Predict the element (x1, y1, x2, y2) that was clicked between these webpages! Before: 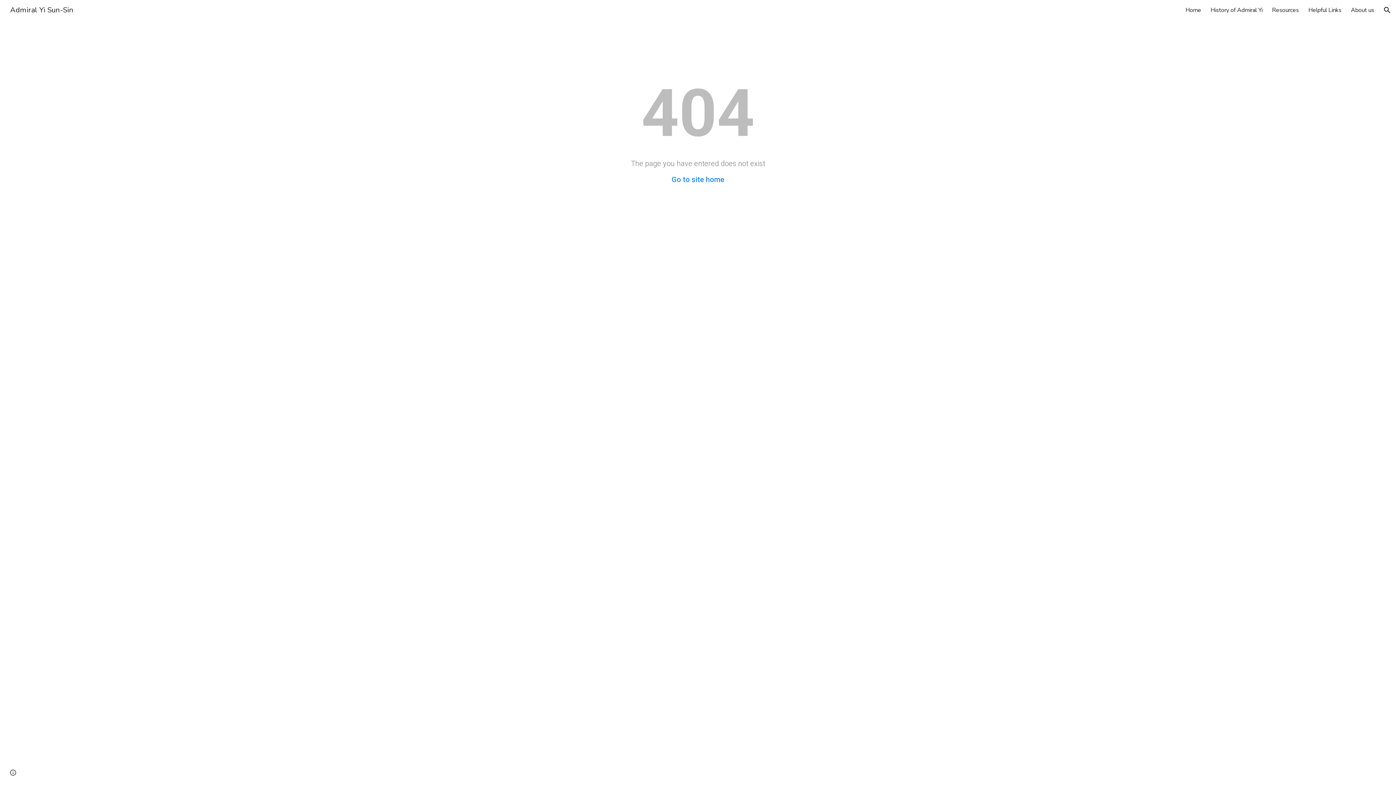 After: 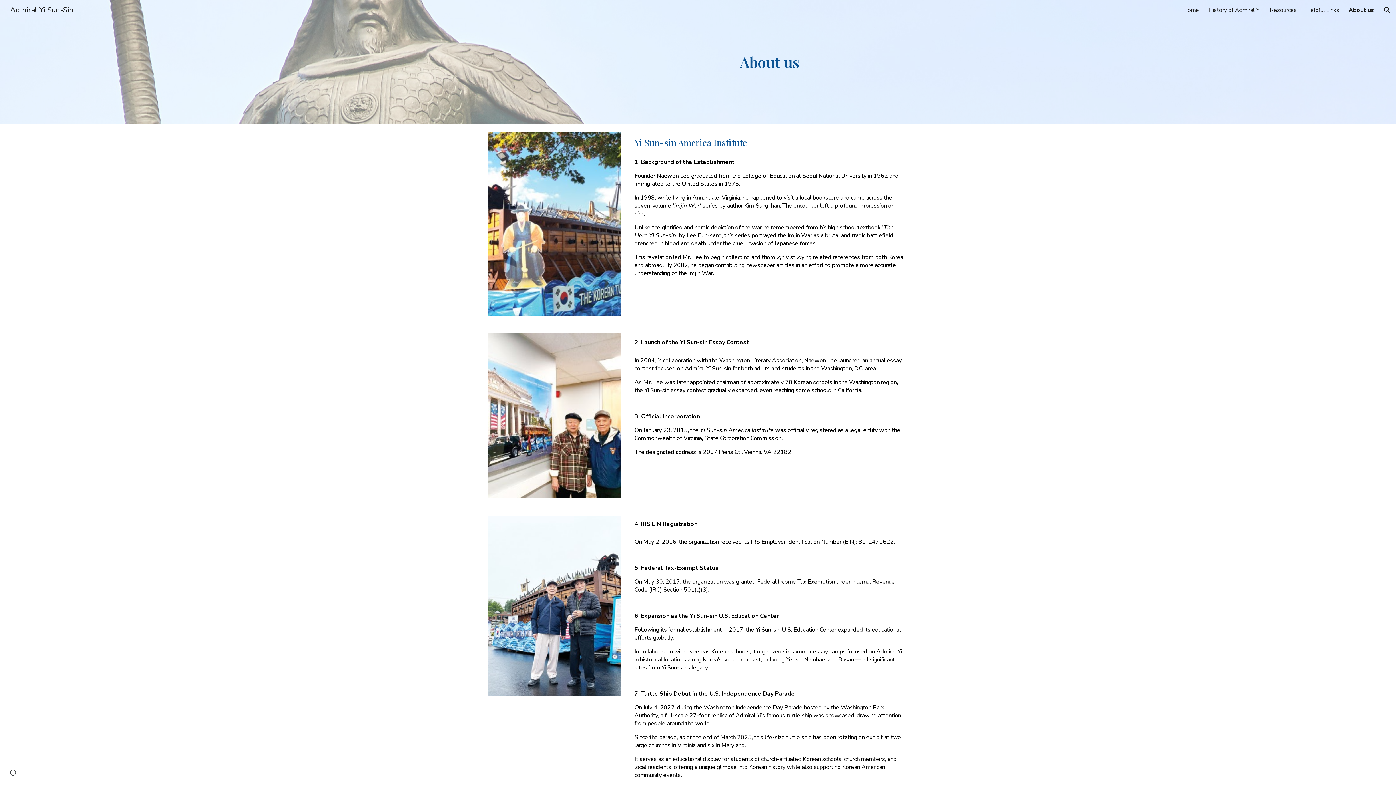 Action: bbox: (1351, 6, 1374, 14) label: About us